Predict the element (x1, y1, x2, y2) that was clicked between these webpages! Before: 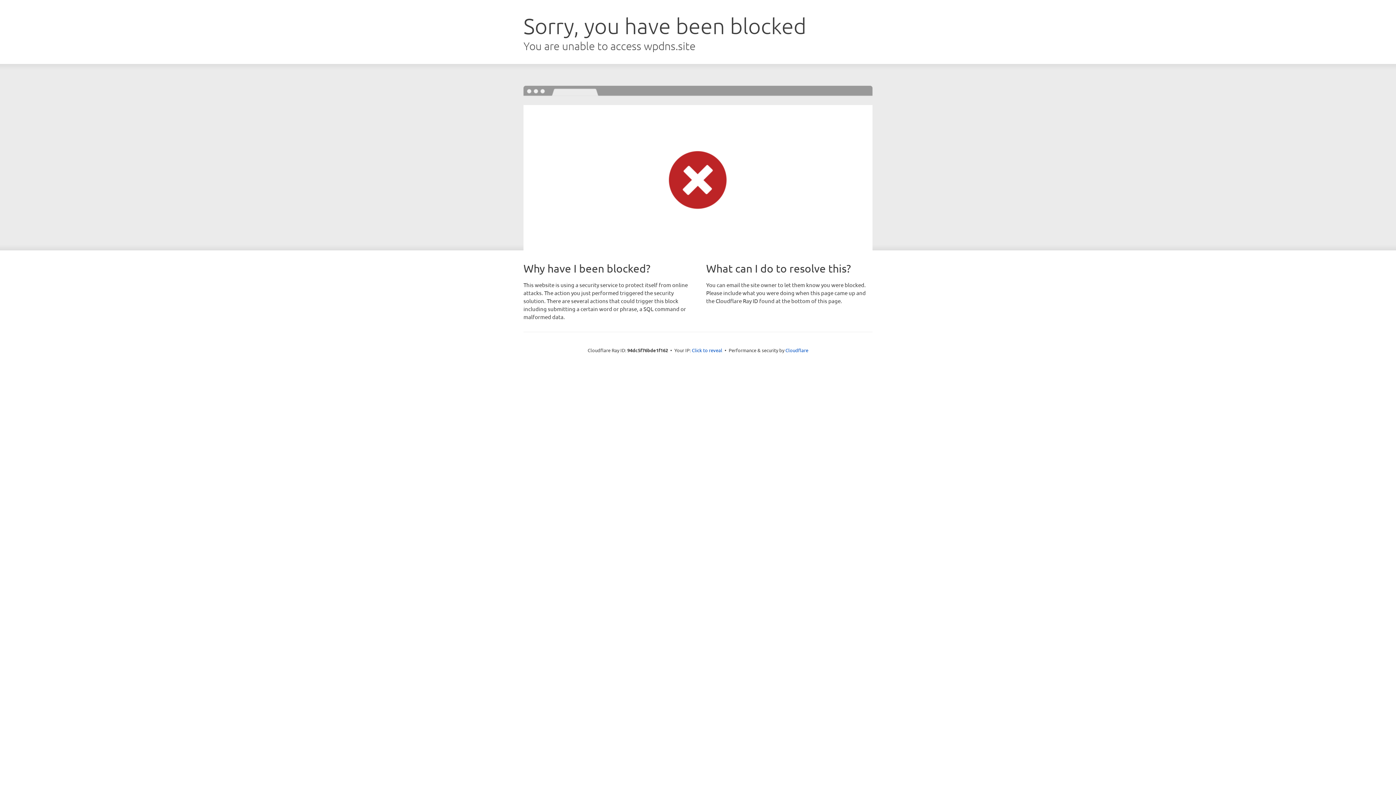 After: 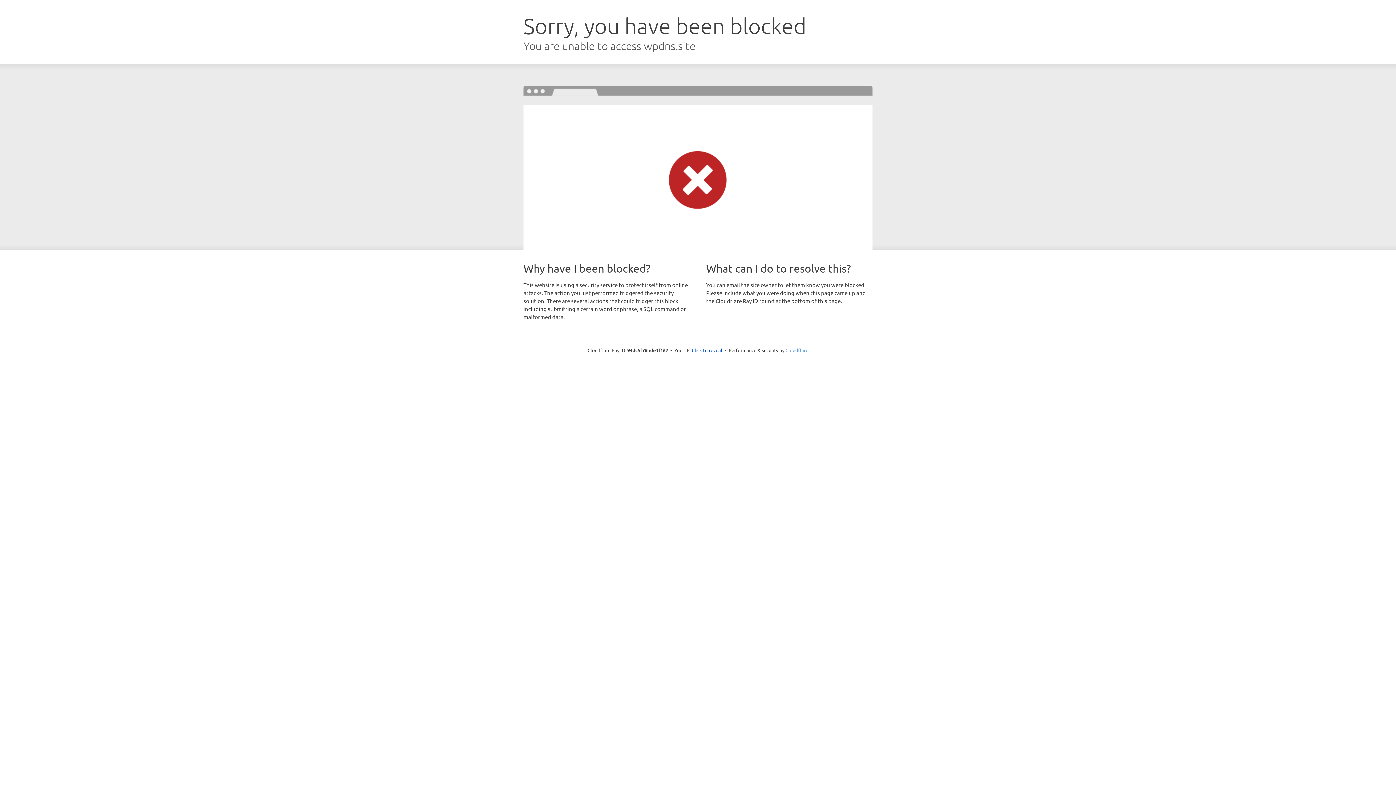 Action: label: Cloudflare bbox: (785, 347, 808, 353)